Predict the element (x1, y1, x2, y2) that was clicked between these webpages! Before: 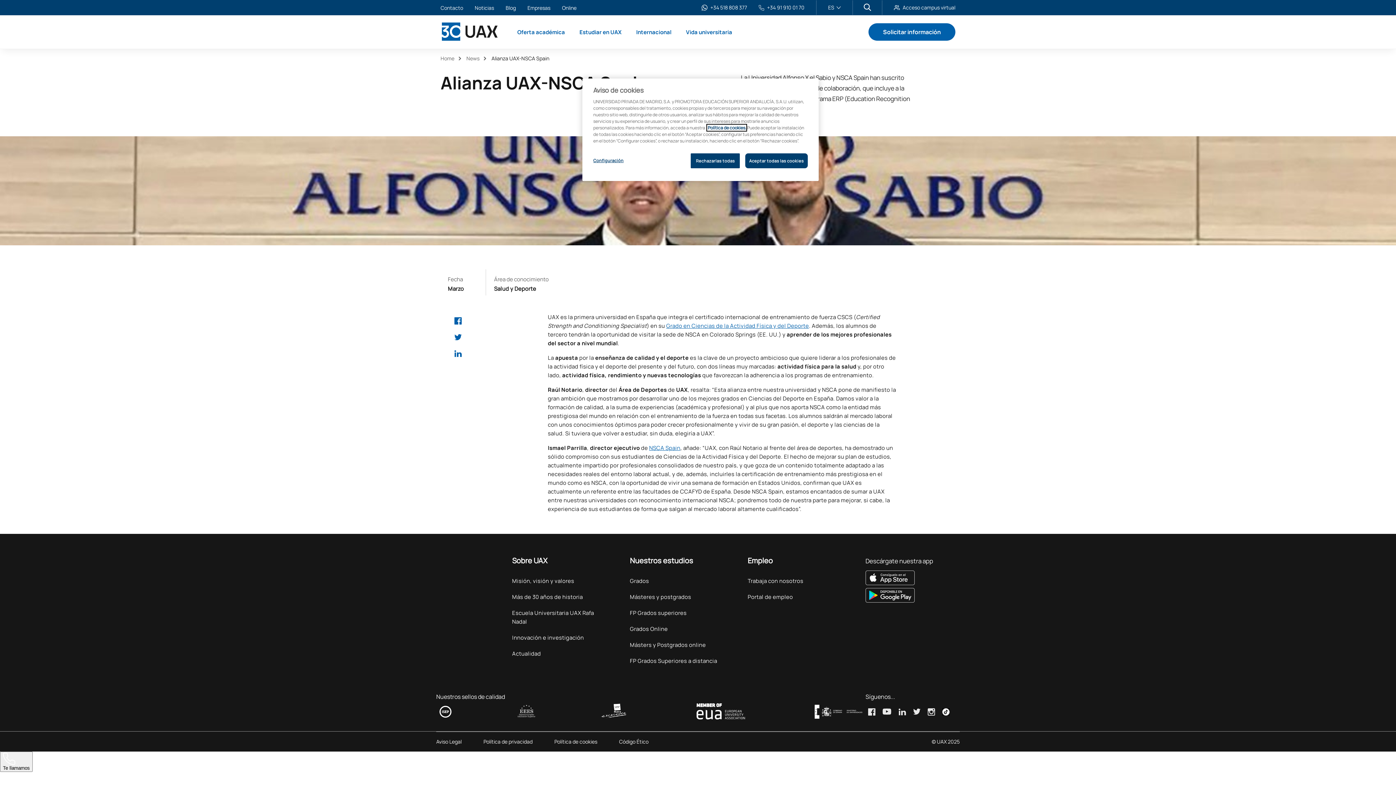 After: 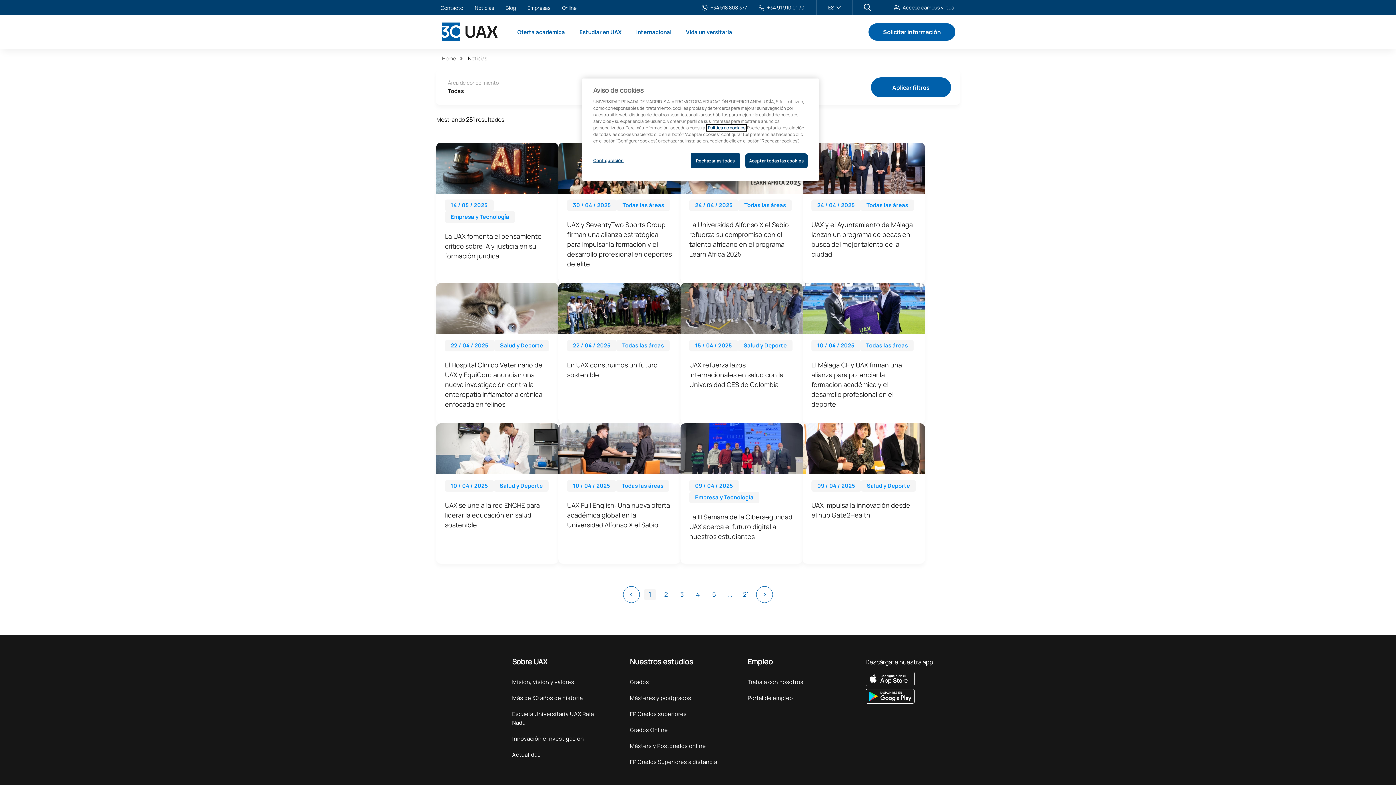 Action: label: Actualidad bbox: (512, 650, 541, 657)